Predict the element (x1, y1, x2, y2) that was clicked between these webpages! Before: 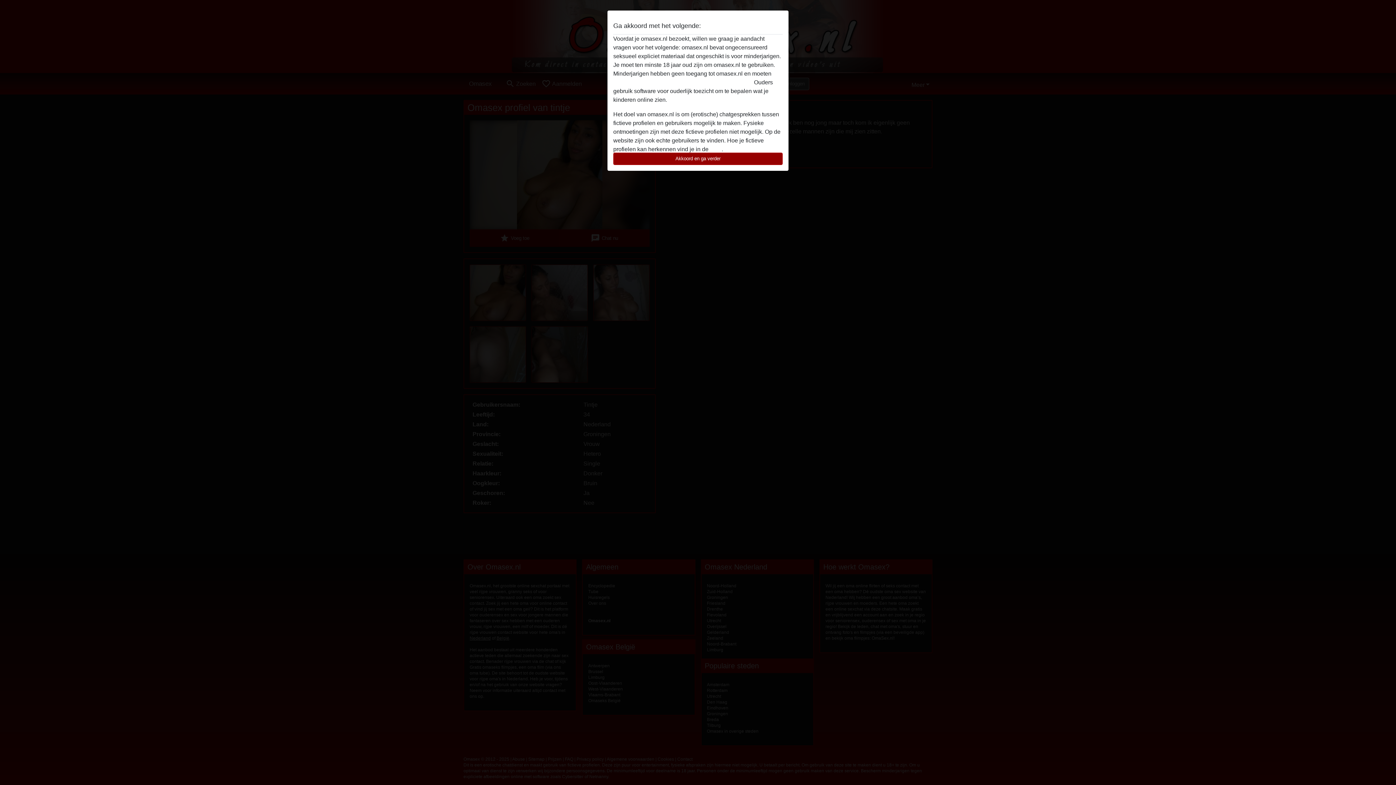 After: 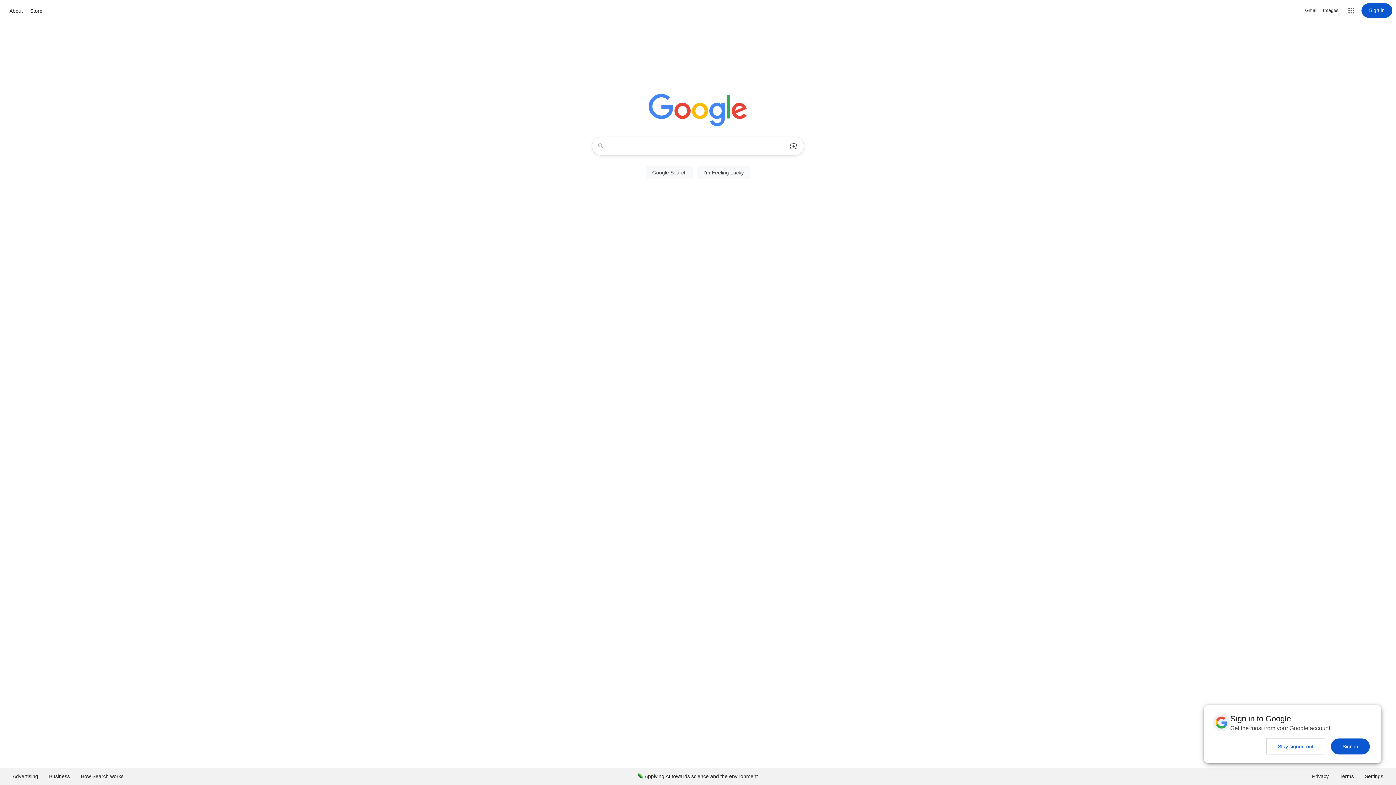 Action: bbox: (613, 79, 752, 85) label: deze website onmiddelijk verlaten door hier te klikken.